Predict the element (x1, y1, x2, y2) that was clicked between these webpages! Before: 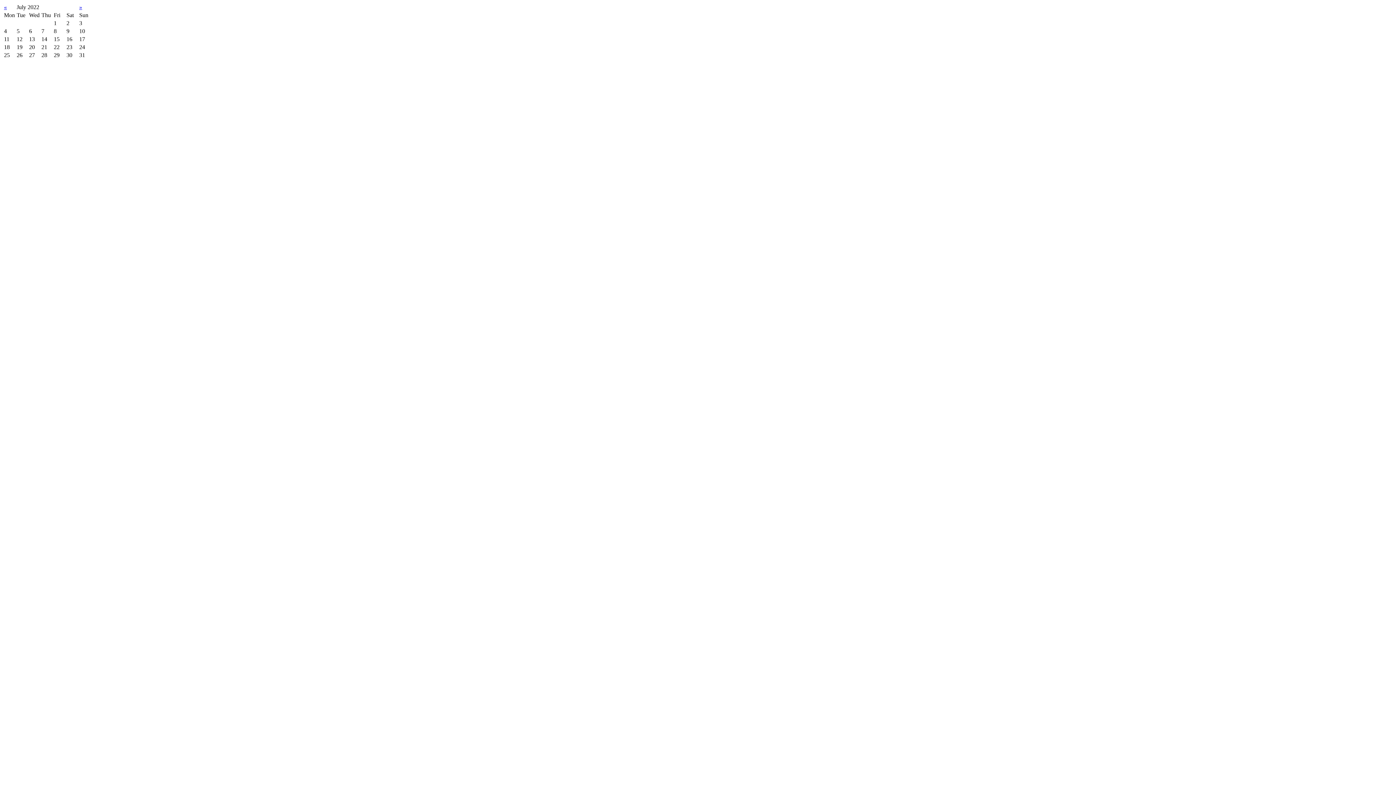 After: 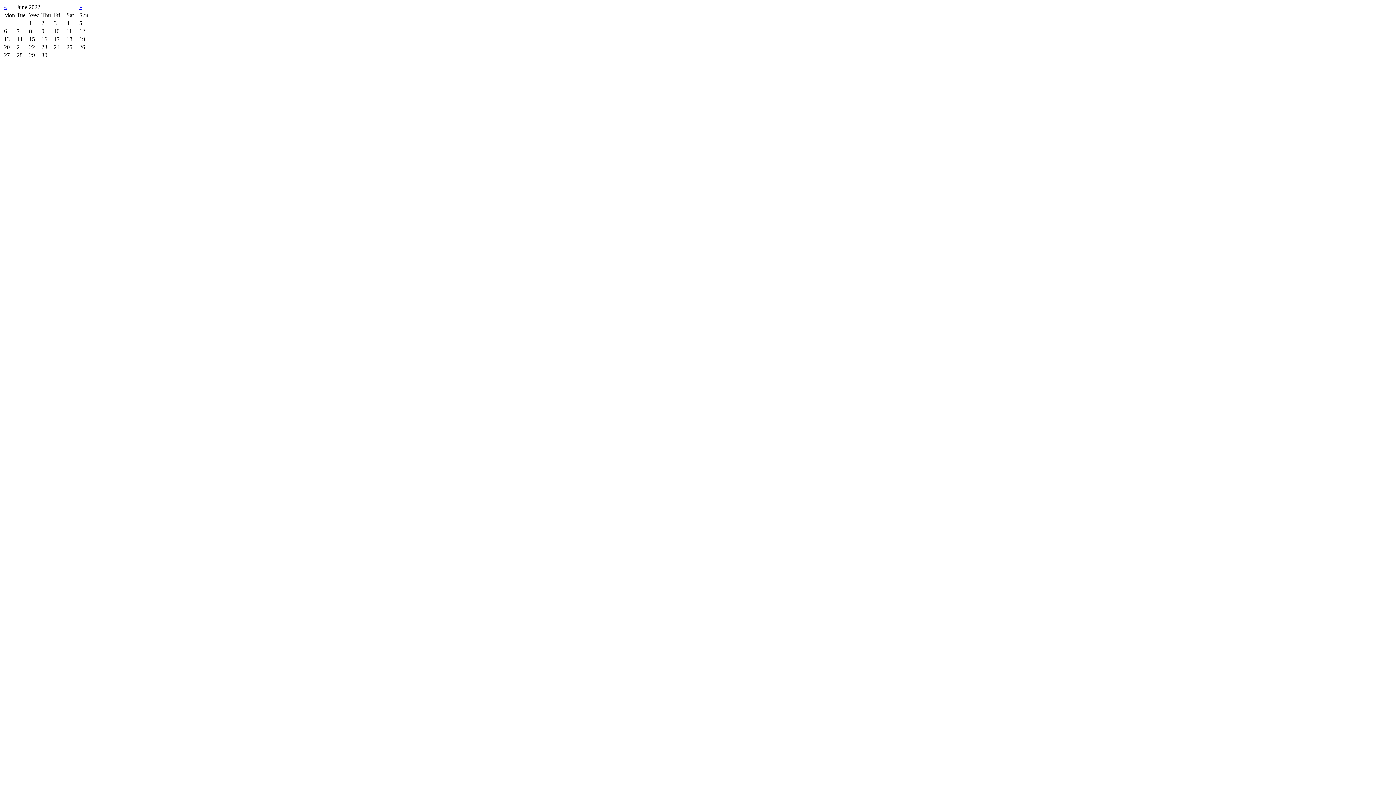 Action: bbox: (4, 4, 6, 10) label: «